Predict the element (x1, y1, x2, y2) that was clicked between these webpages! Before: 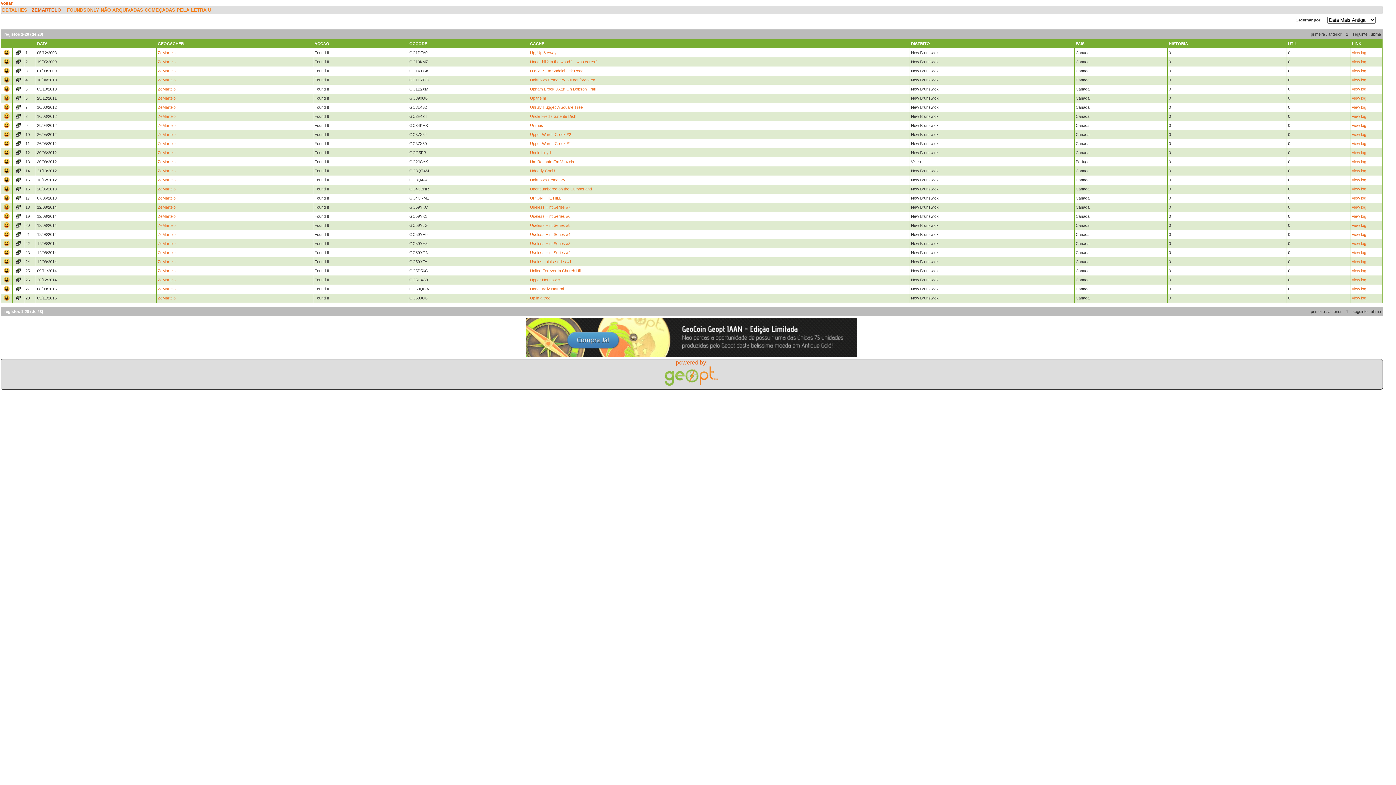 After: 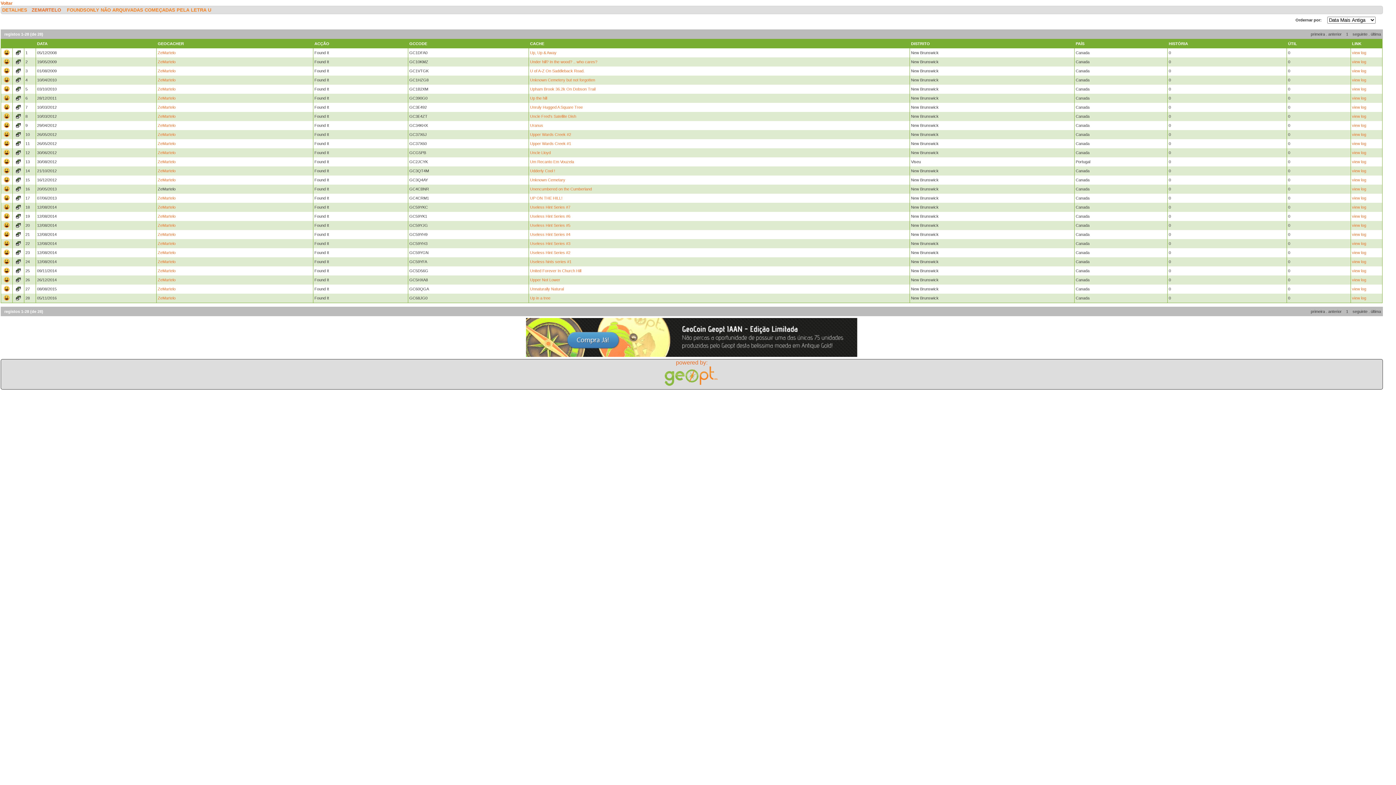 Action: label: ZeMartelo bbox: (157, 186, 175, 191)